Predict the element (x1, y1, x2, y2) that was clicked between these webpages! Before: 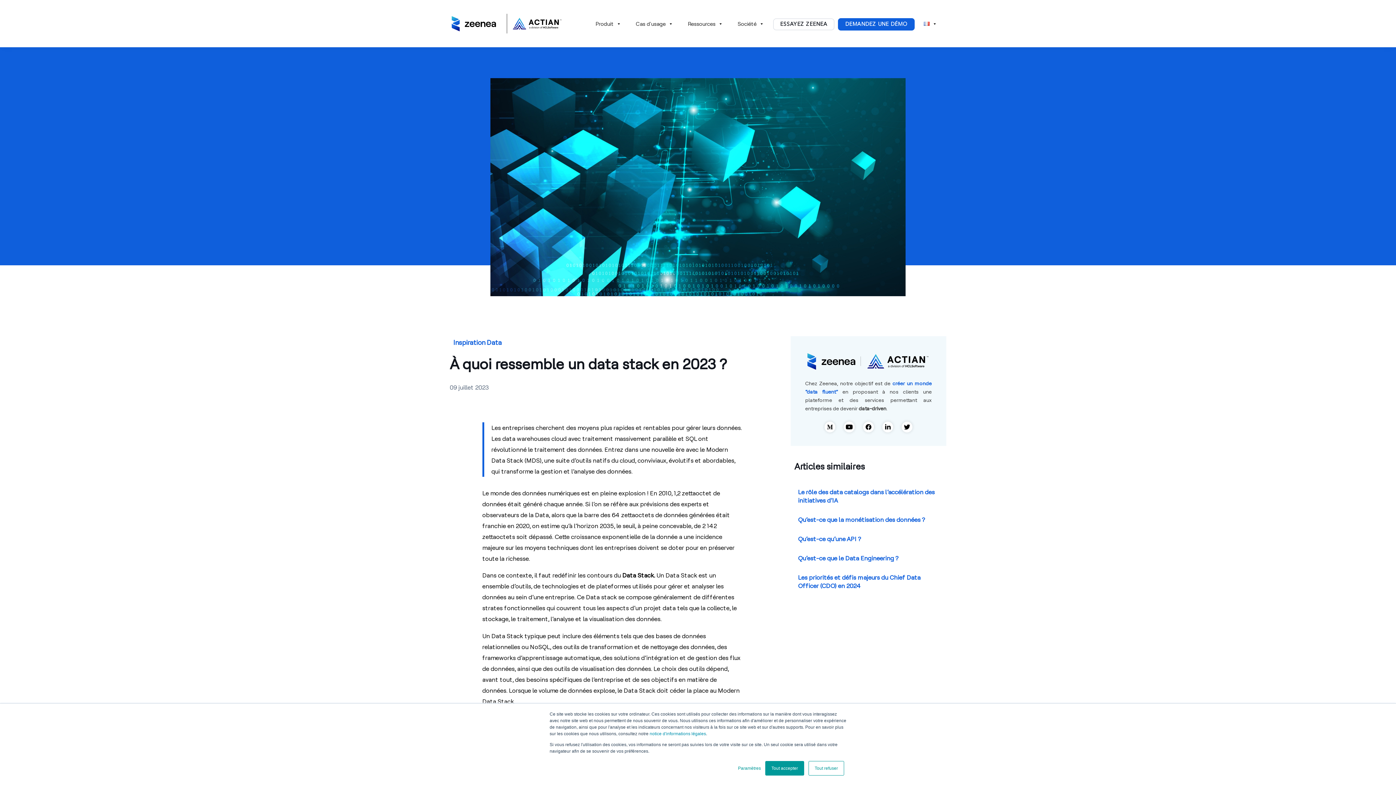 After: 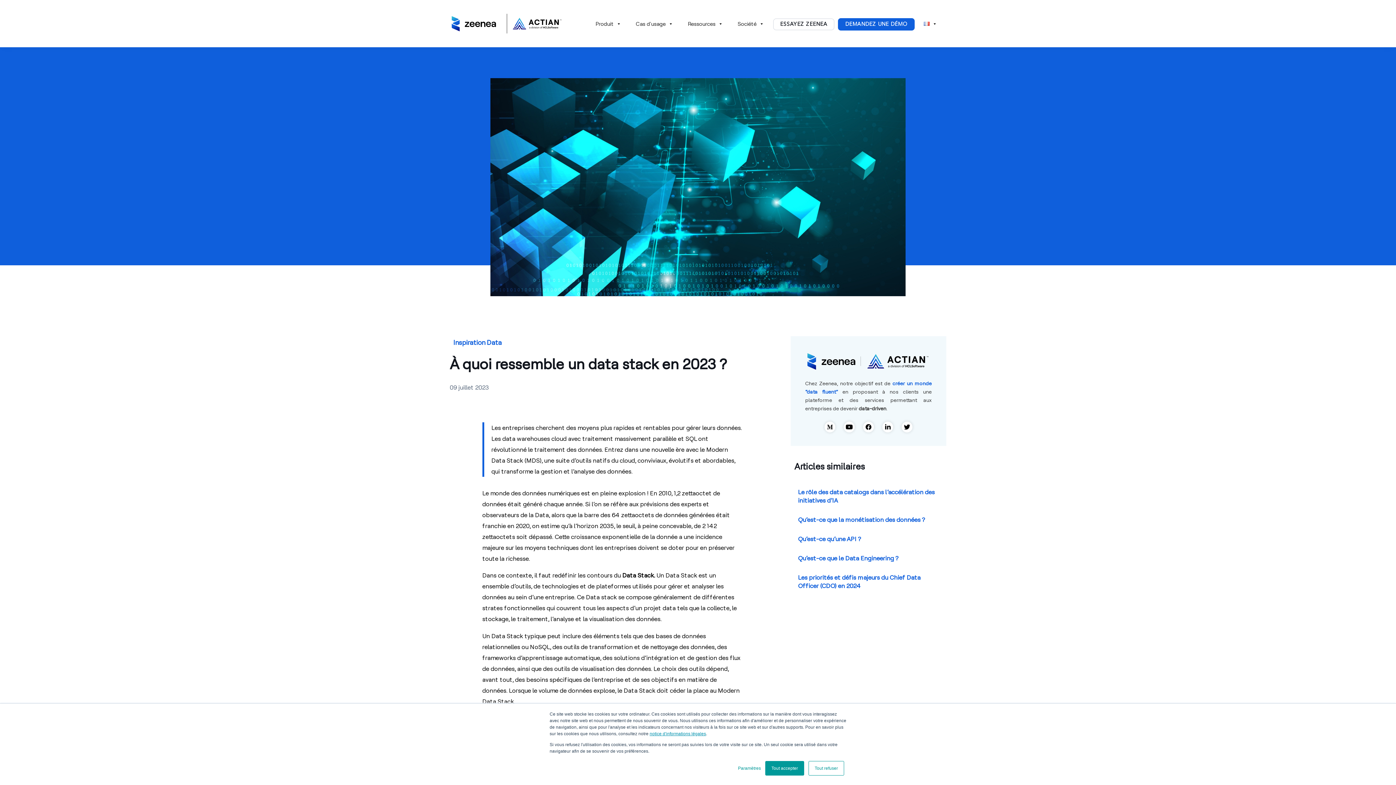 Action: bbox: (649, 731, 706, 736) label: notice d'informations légales